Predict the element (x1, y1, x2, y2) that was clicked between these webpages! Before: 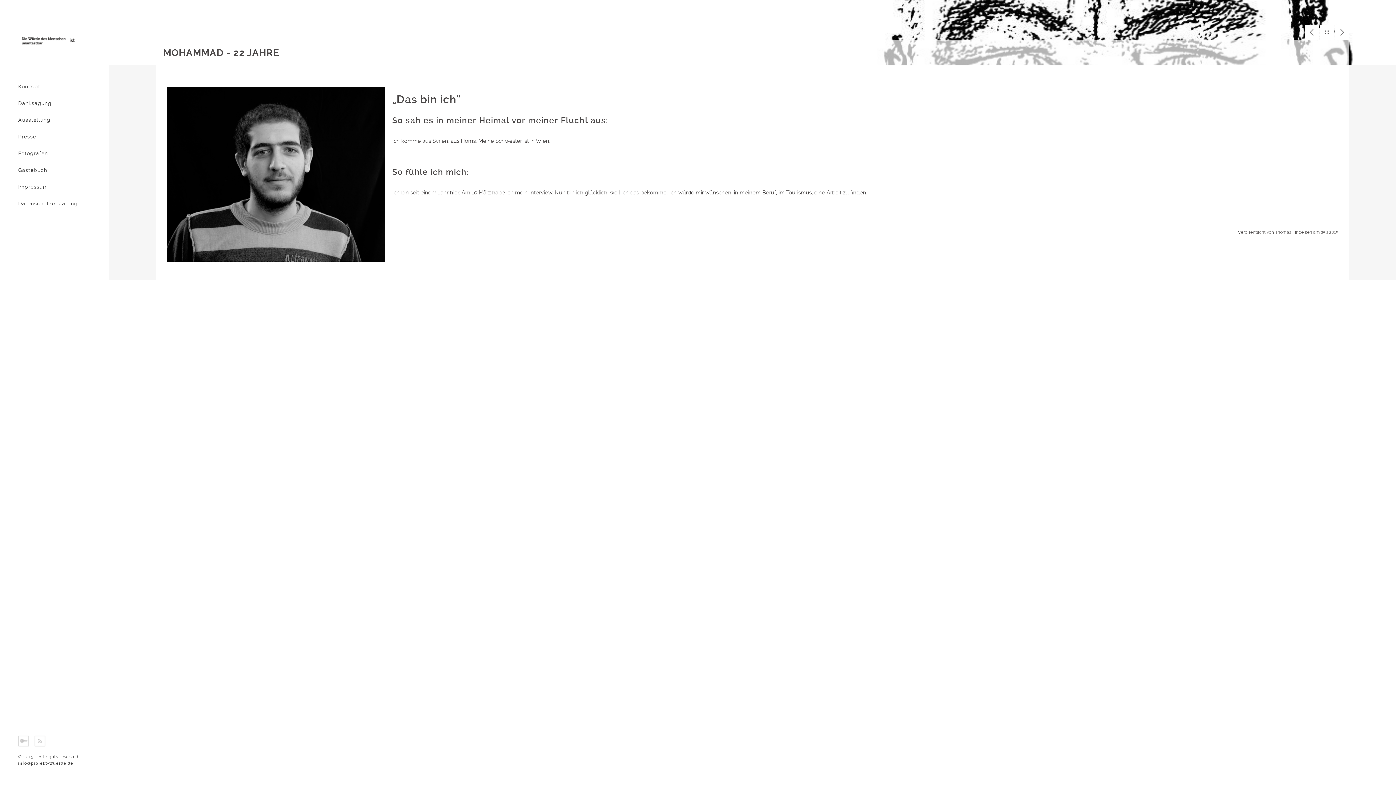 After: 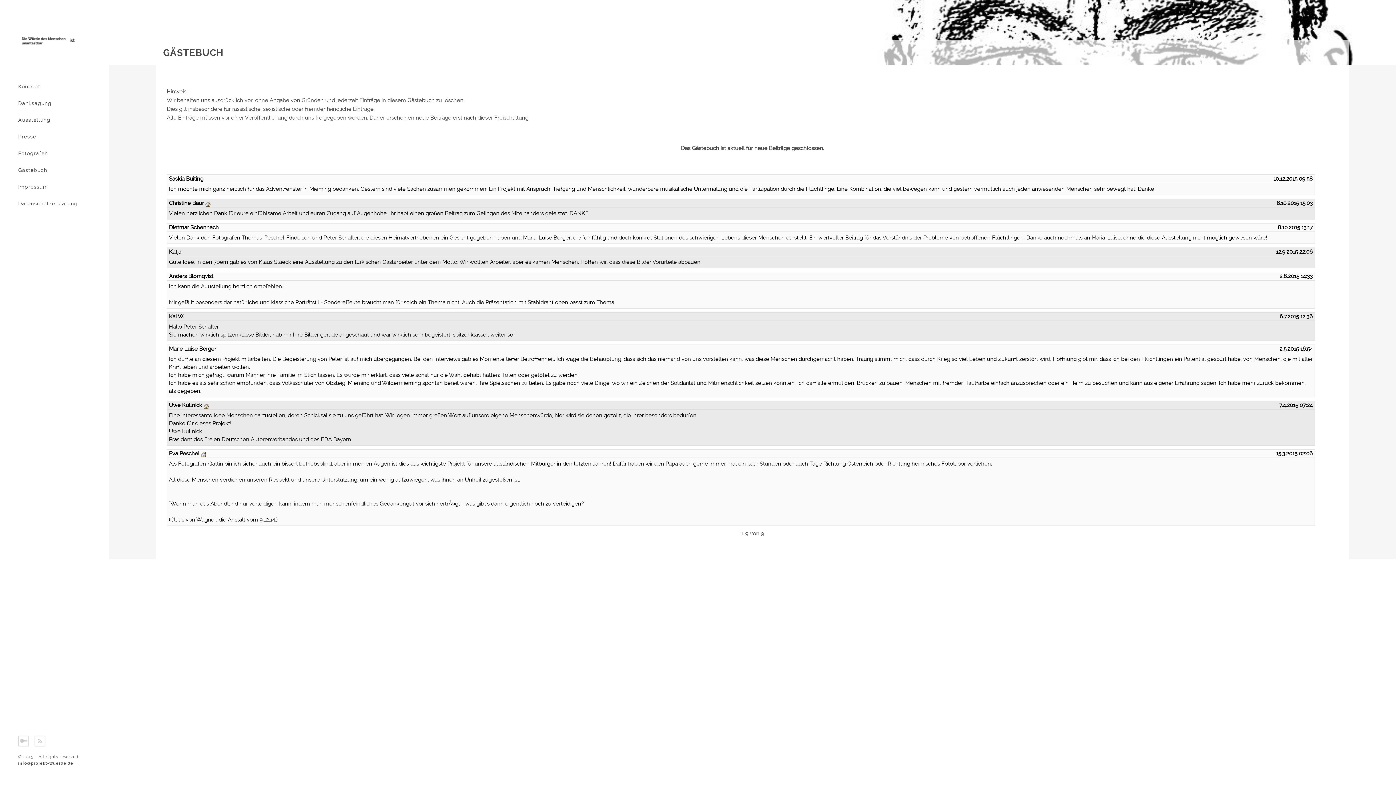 Action: bbox: (18, 167, 47, 173) label: Gästebuch